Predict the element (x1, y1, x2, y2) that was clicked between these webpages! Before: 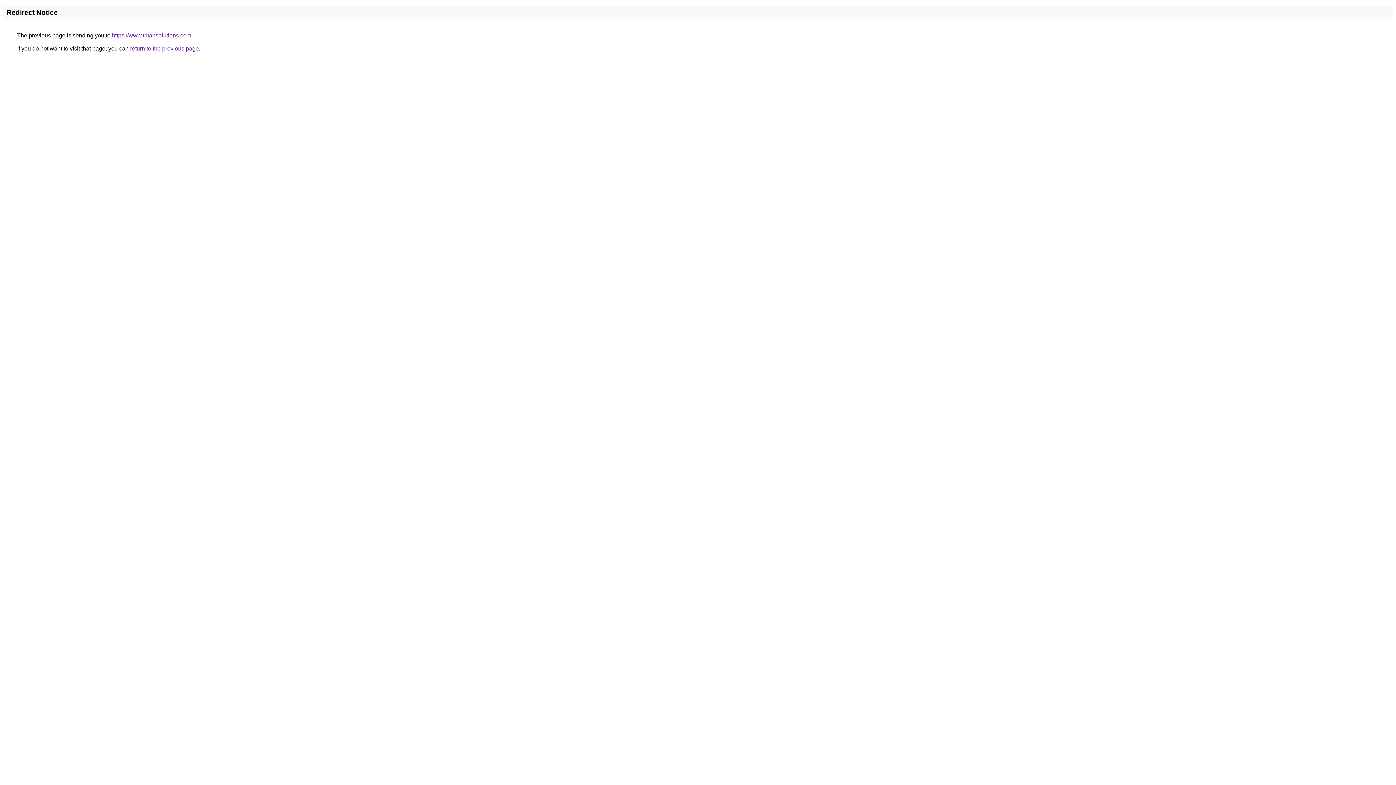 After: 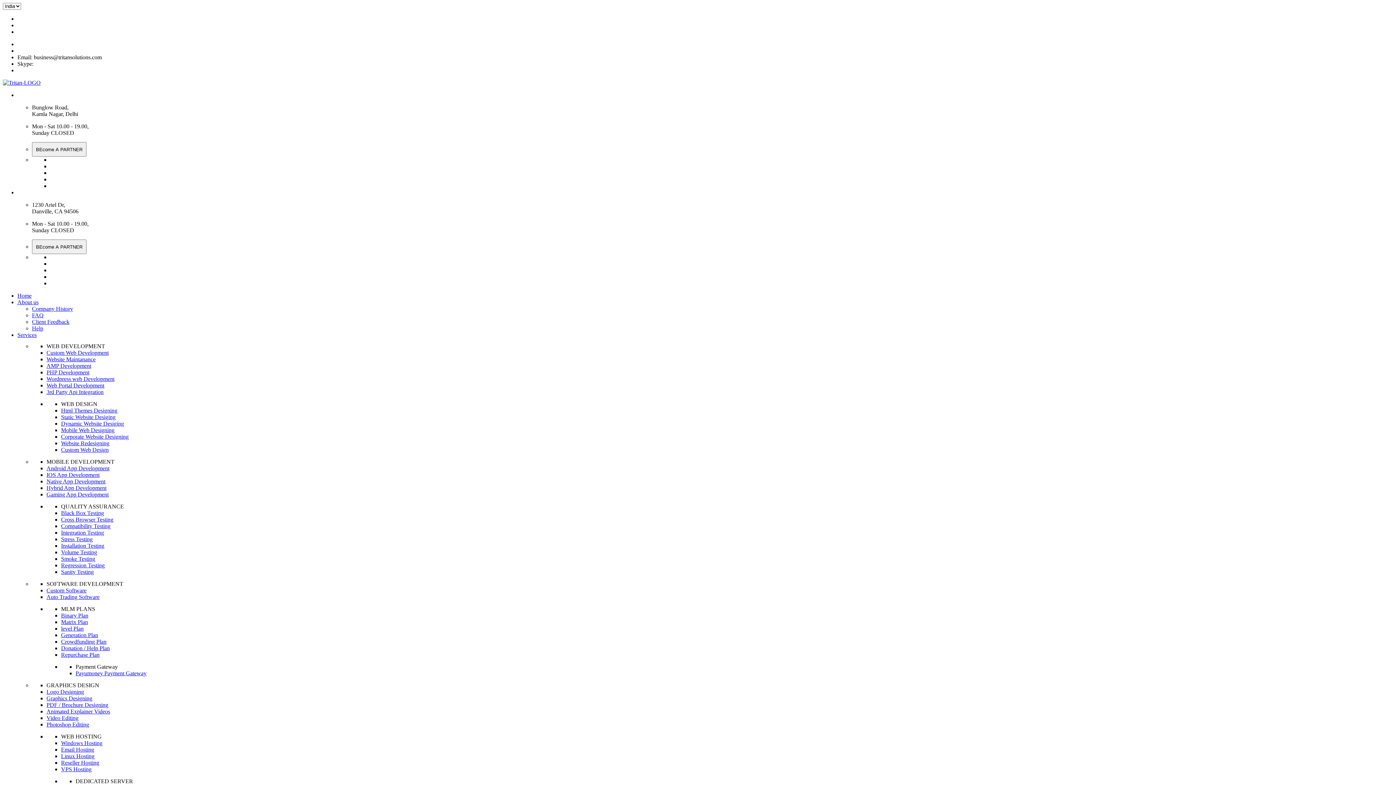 Action: bbox: (112, 32, 191, 38) label: https://www.tritansolutions.com